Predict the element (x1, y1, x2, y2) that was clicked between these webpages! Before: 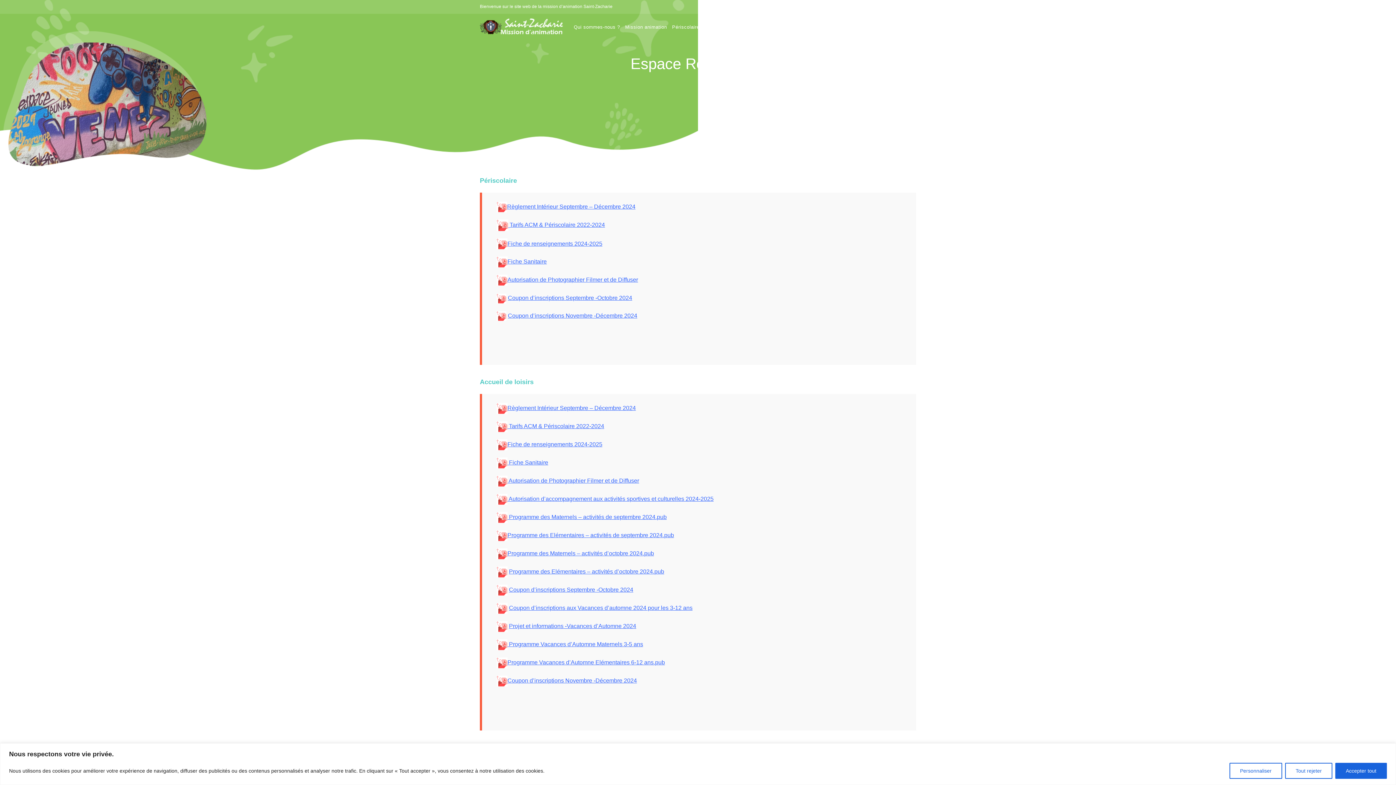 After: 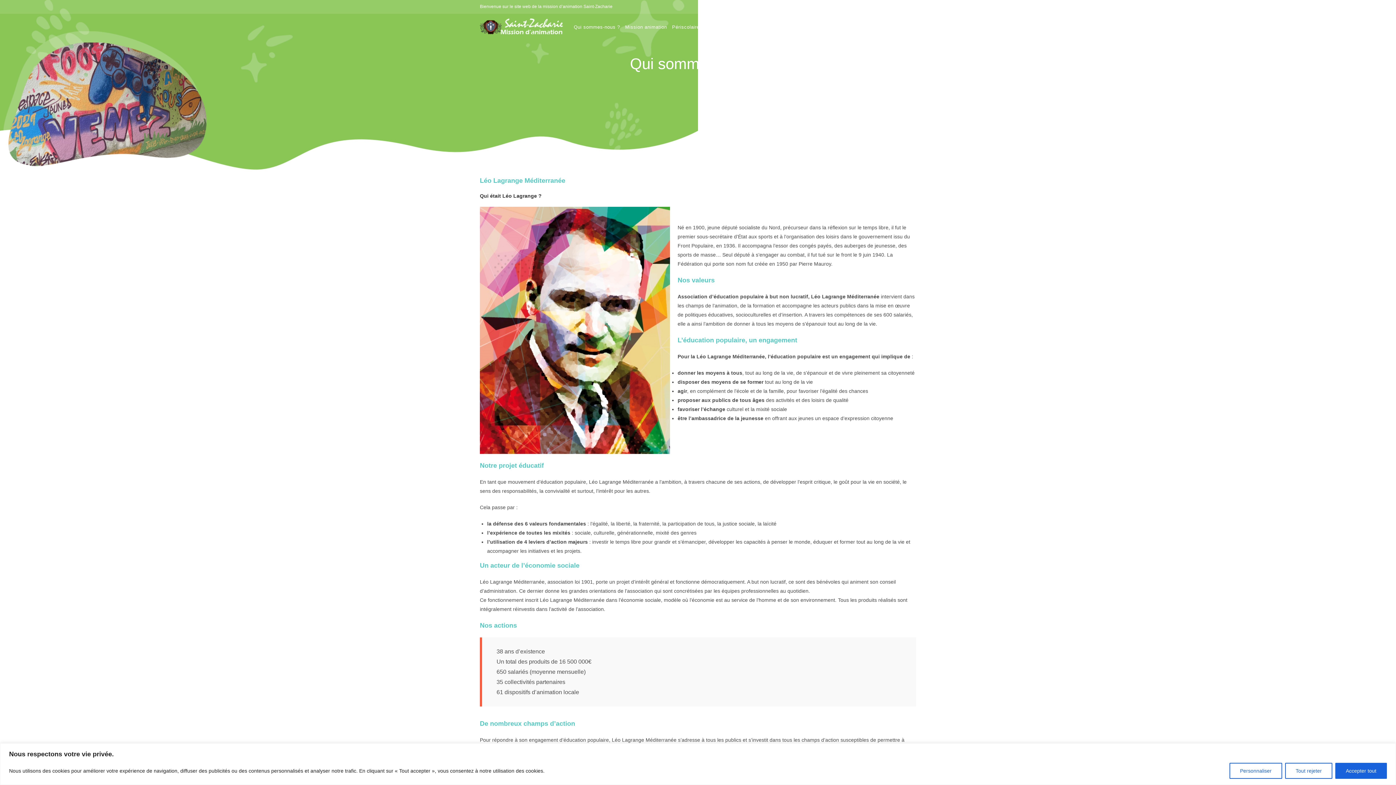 Action: label: Qui sommes-nous ? bbox: (571, 13, 622, 40)